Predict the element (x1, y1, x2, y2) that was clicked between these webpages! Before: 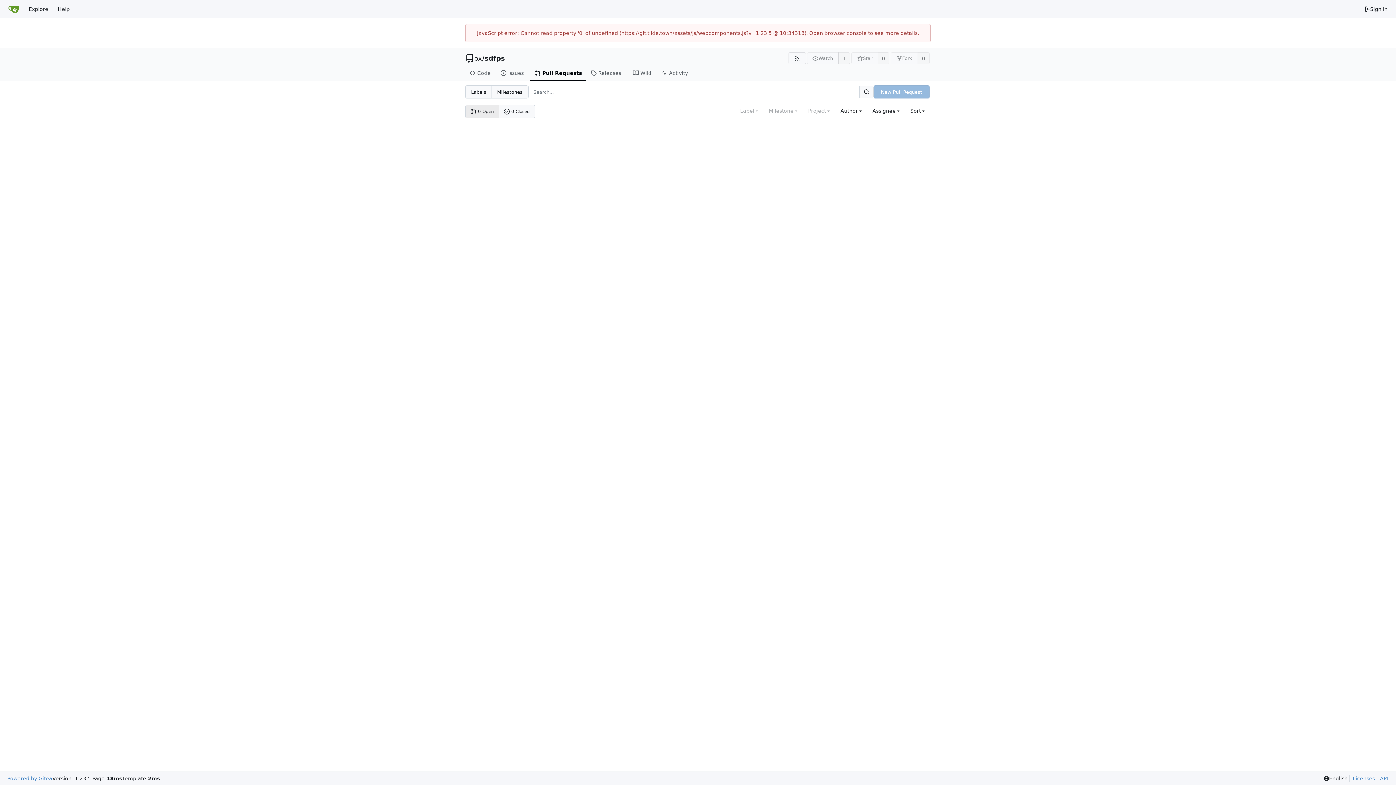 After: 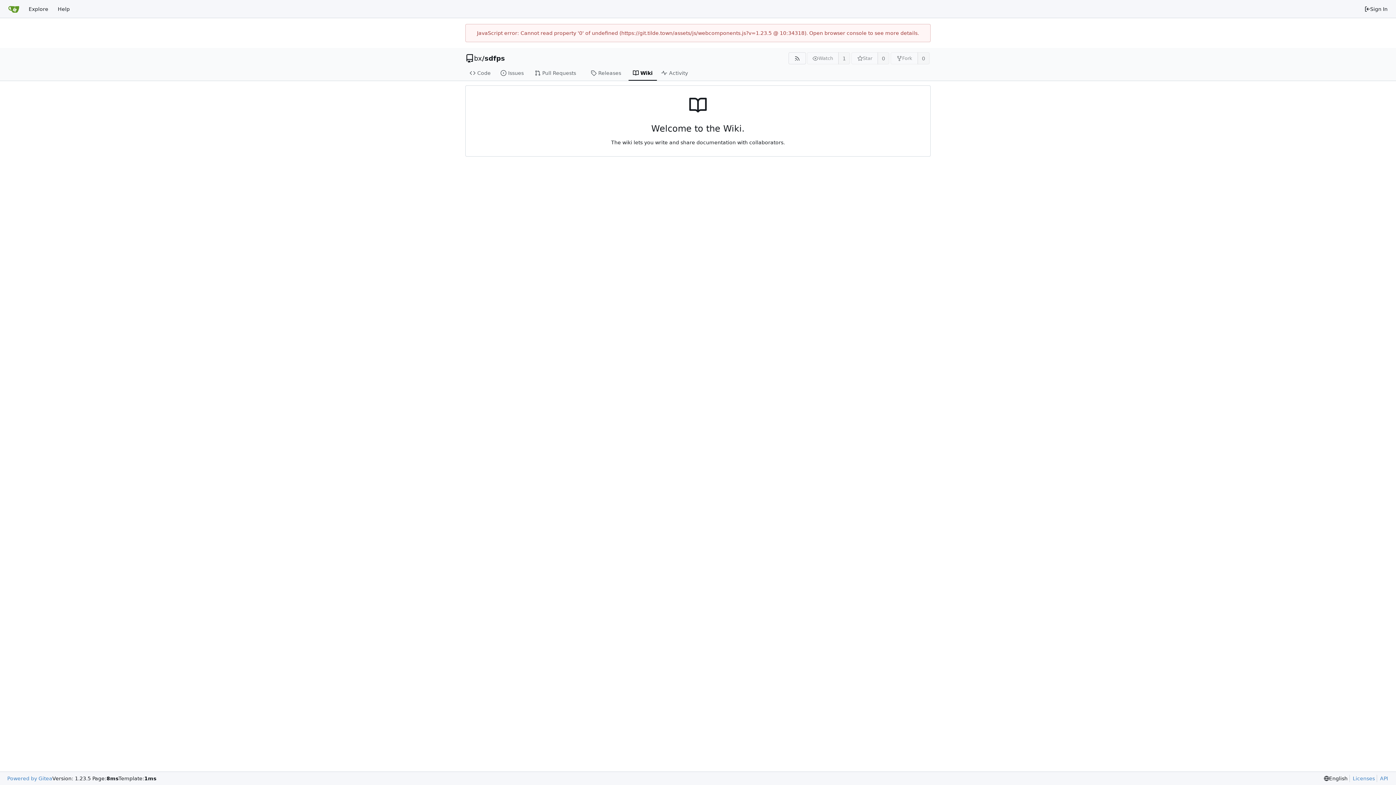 Action: label: Wiki bbox: (628, 65, 657, 80)